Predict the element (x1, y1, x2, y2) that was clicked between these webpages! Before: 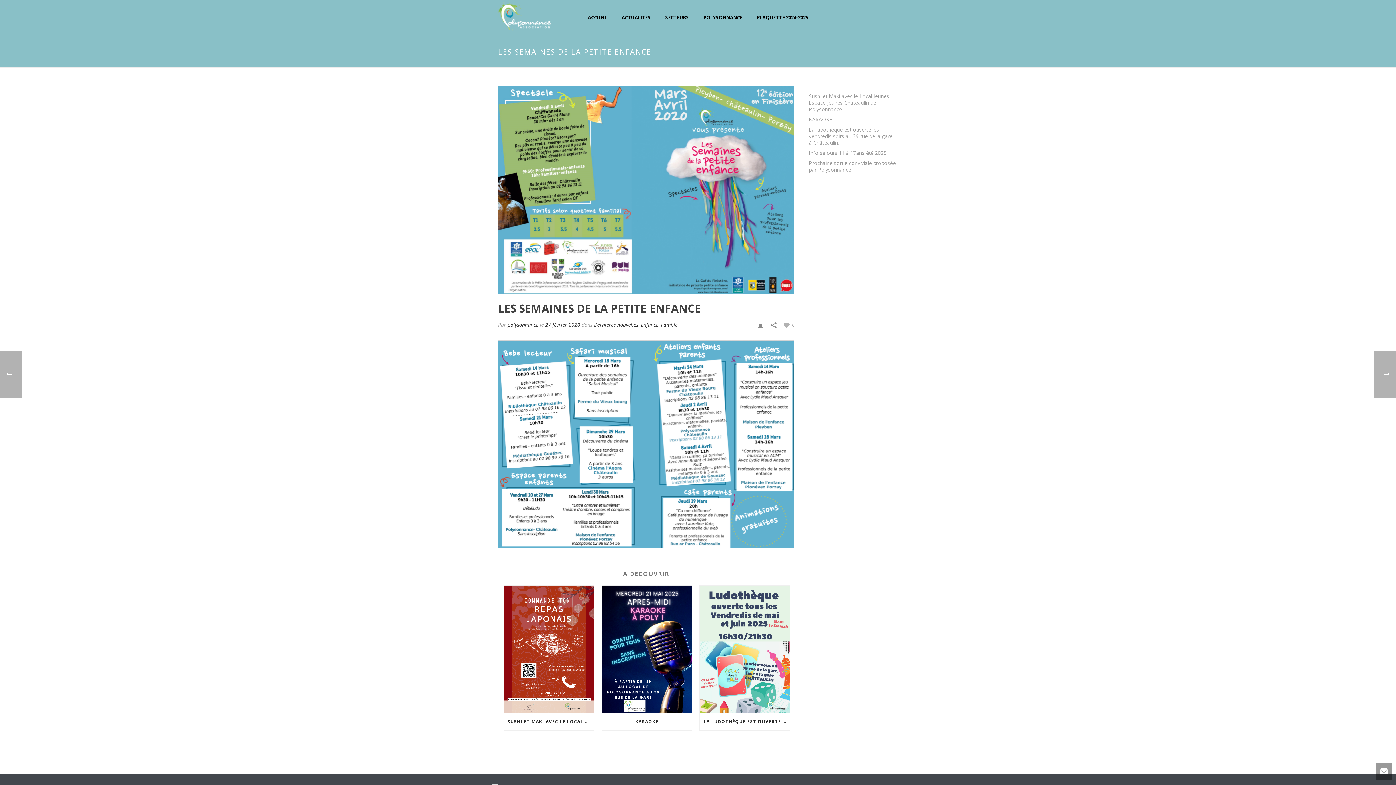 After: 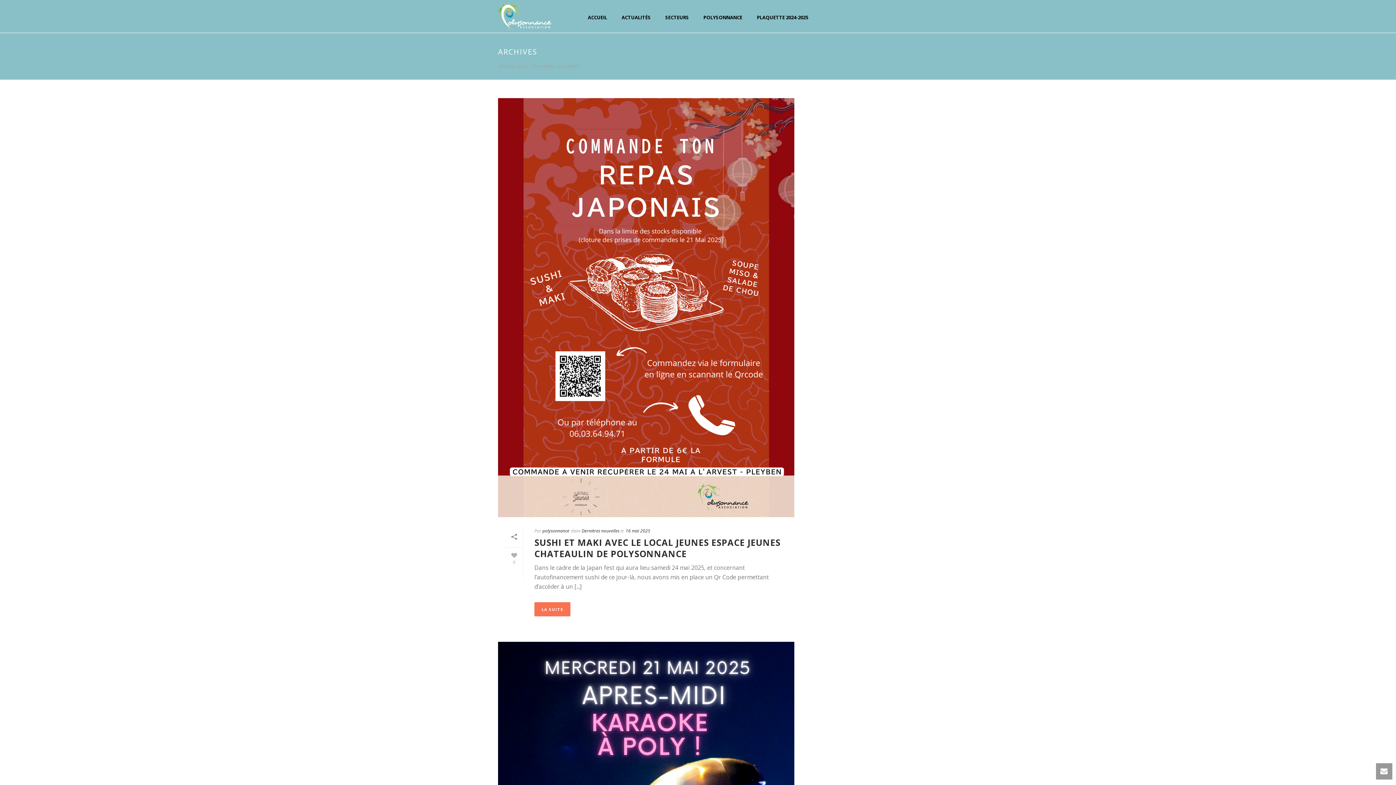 Action: bbox: (594, 321, 638, 328) label: Dernières nouvelles